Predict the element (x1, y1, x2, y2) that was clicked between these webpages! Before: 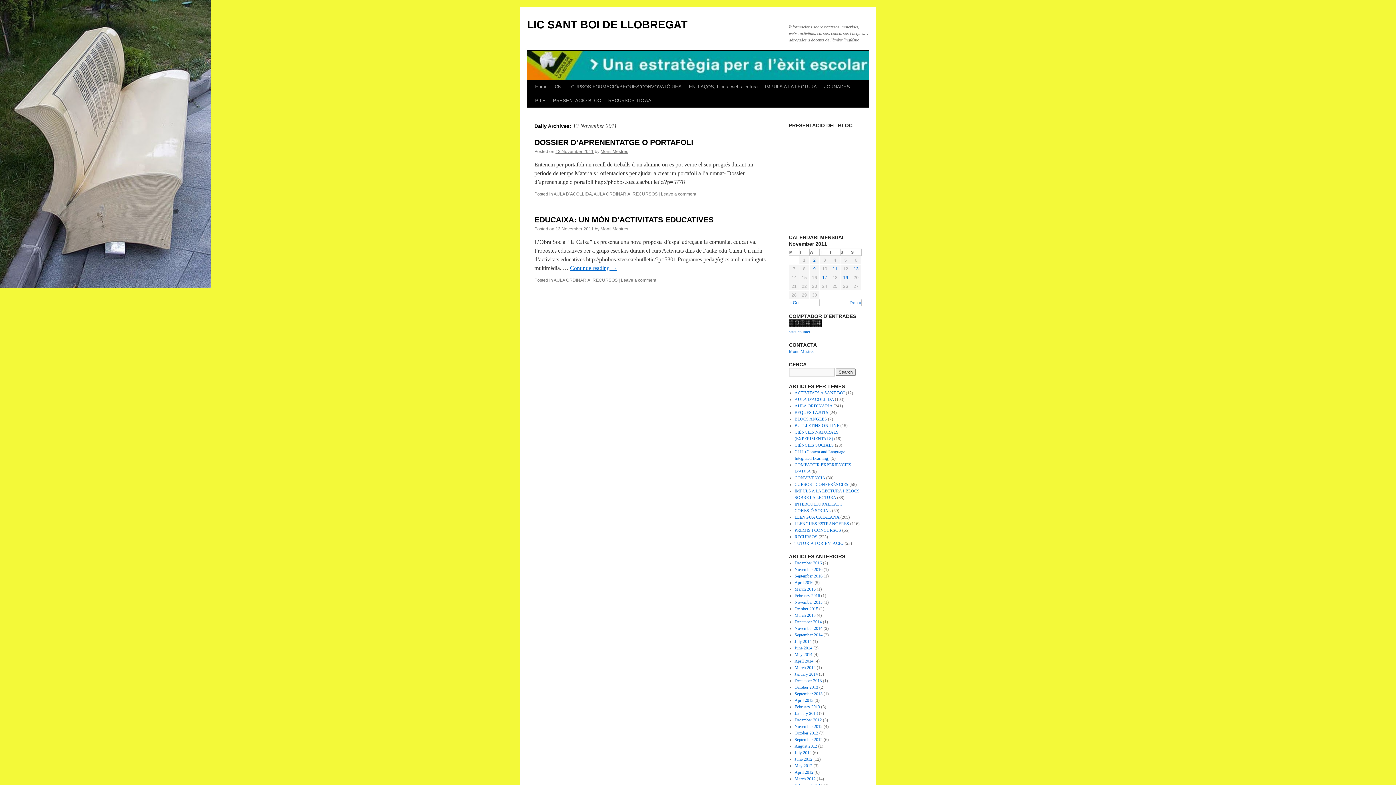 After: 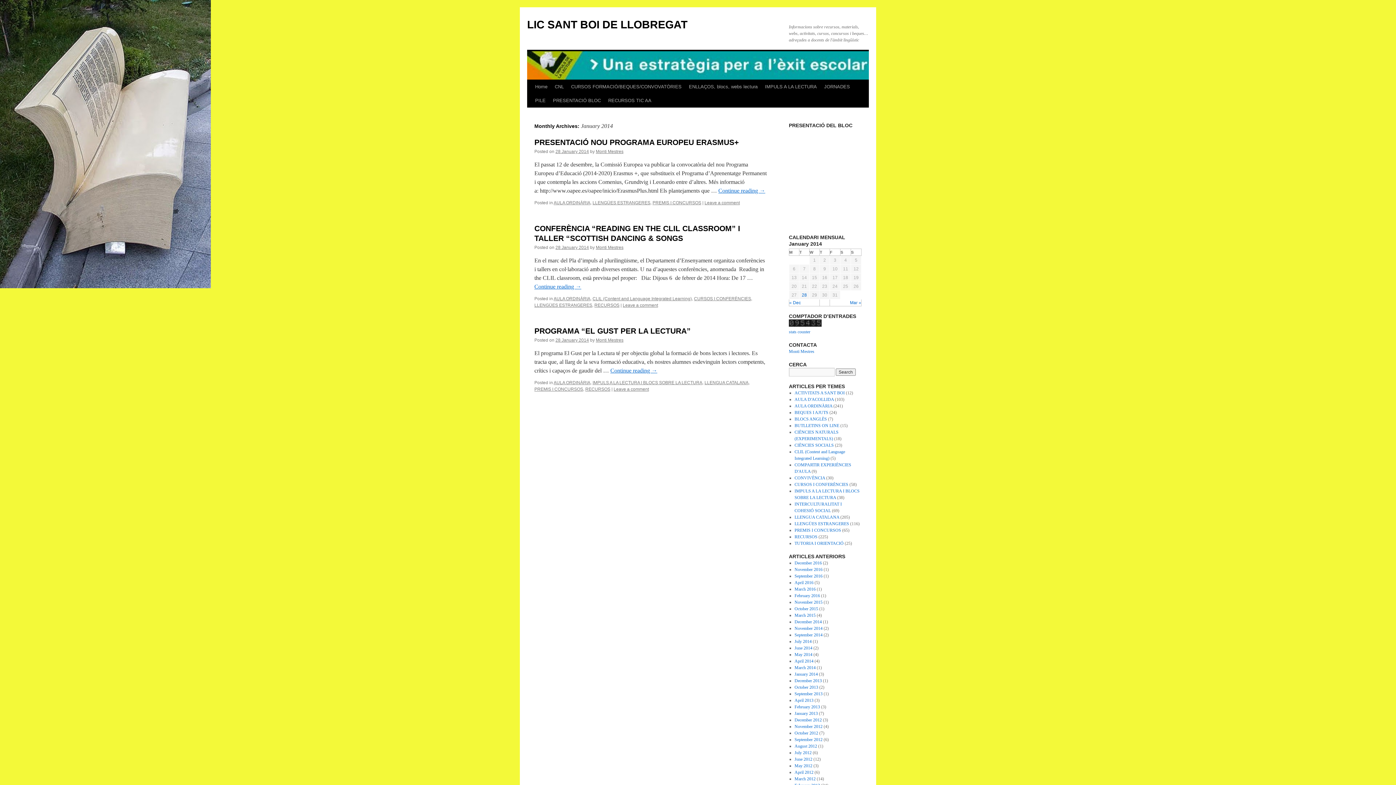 Action: bbox: (794, 672, 818, 677) label: January 2014